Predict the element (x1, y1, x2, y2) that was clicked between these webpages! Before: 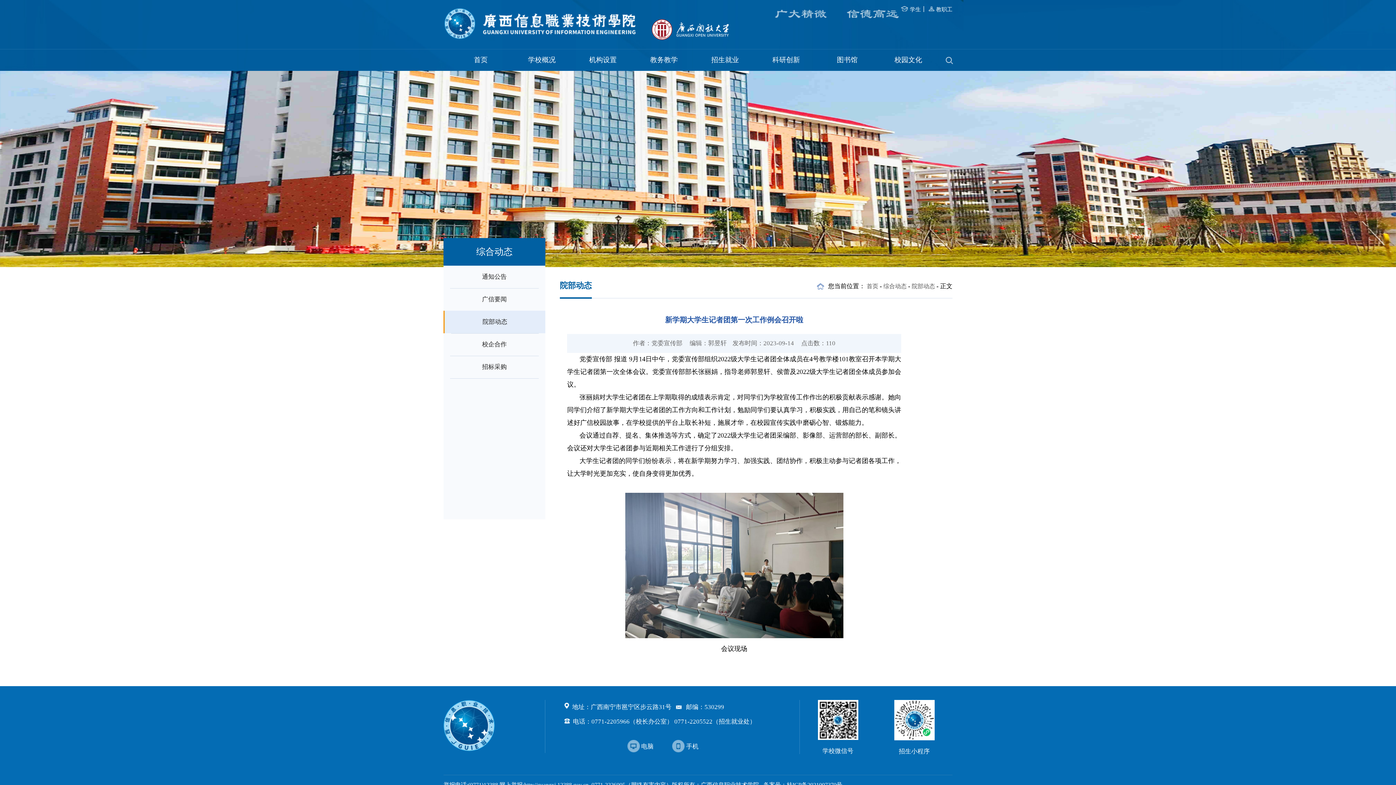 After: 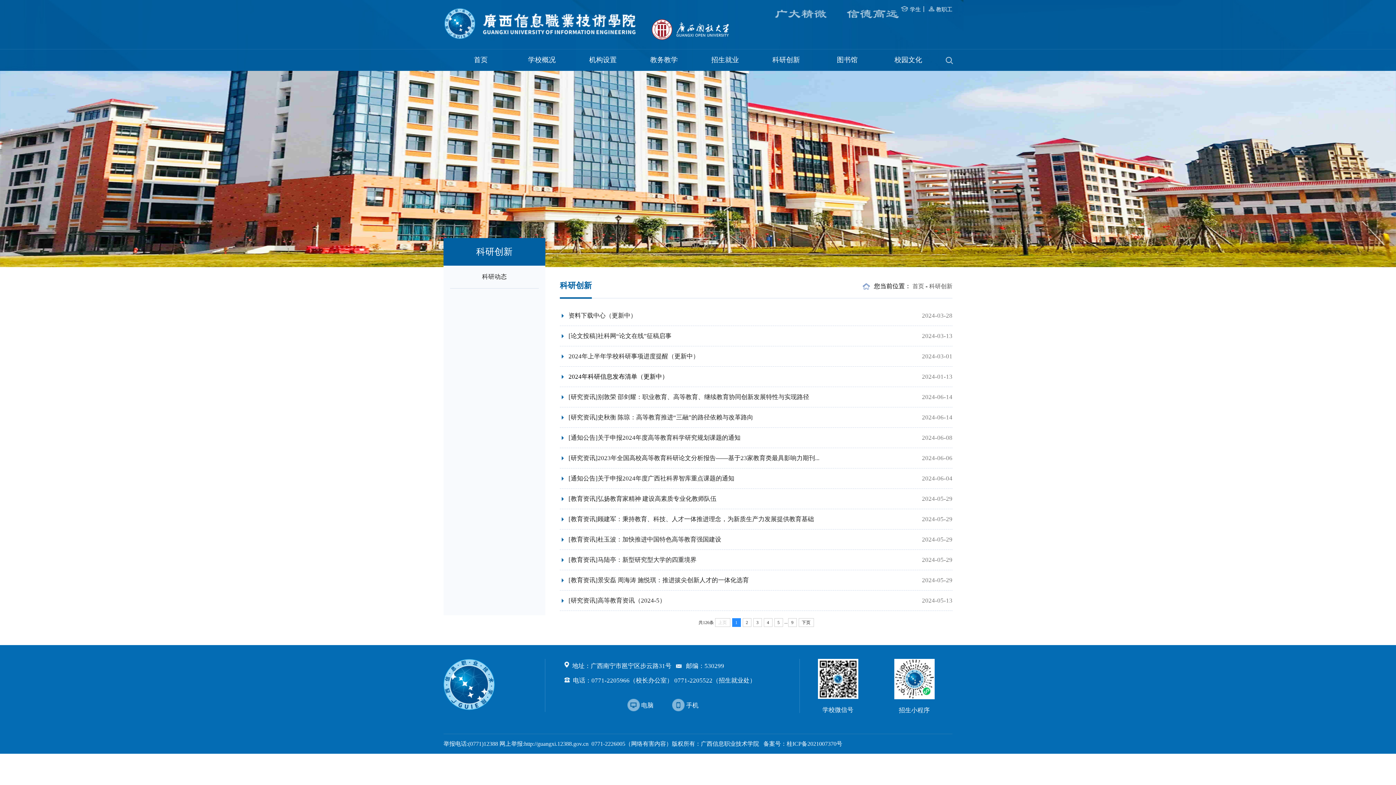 Action: label: 科研创新 bbox: (772, 56, 800, 63)